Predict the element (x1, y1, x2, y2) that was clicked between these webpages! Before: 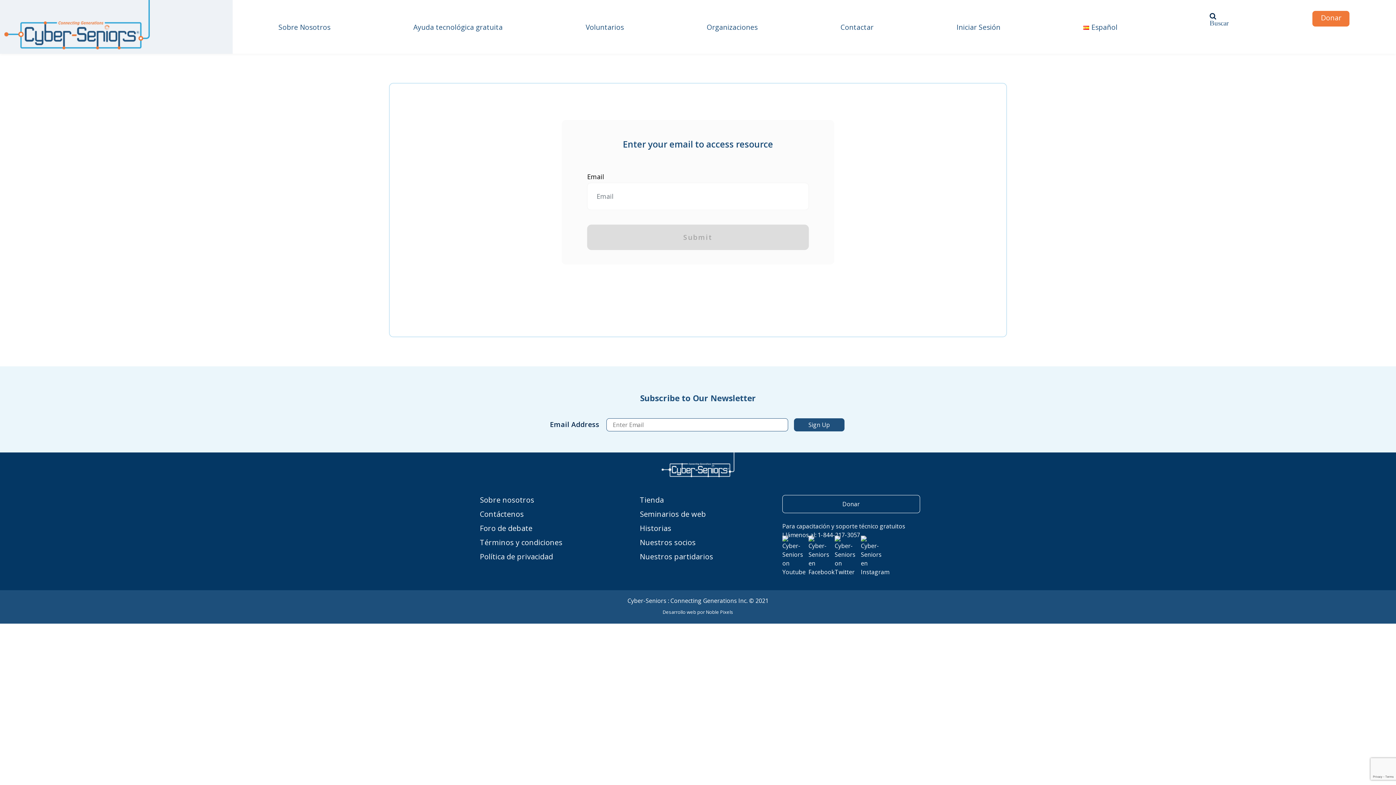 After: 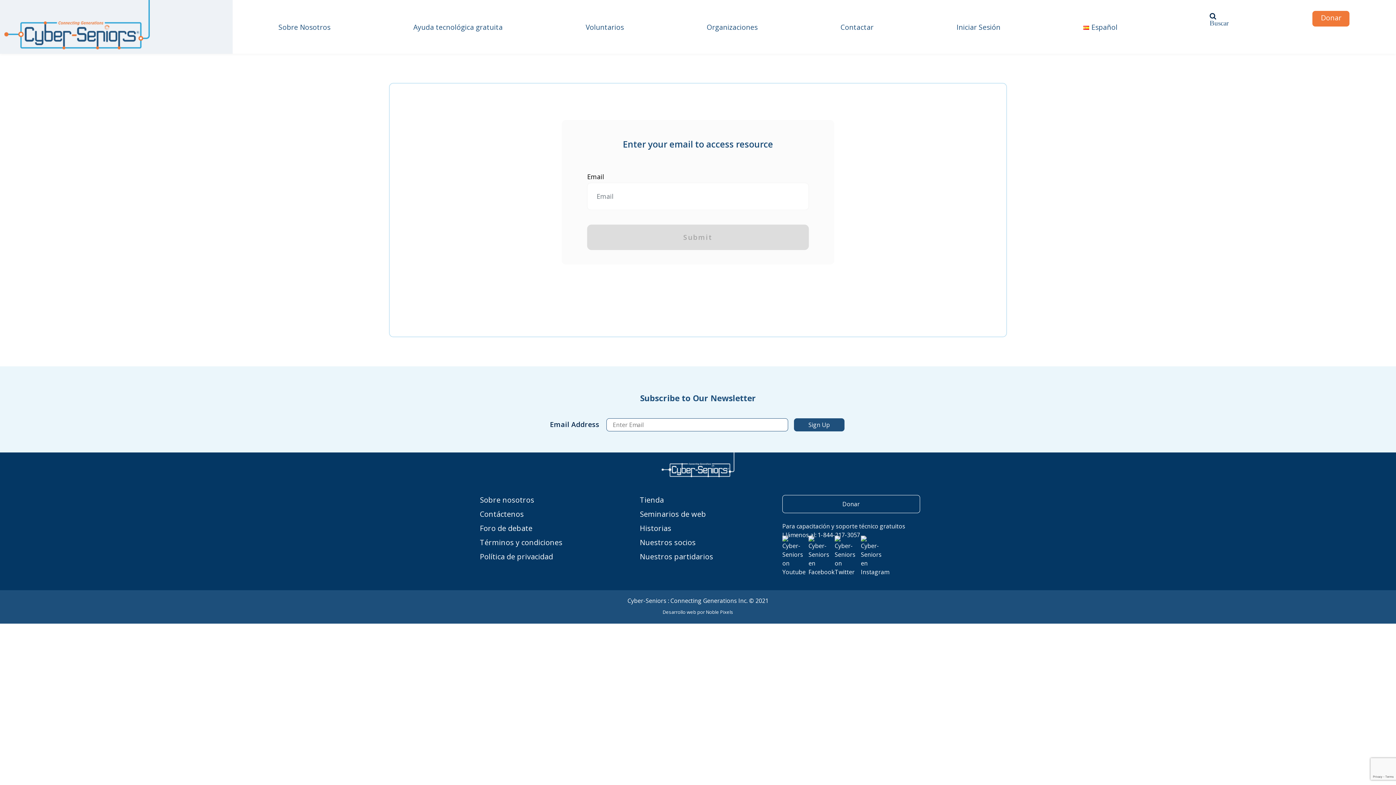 Action: bbox: (834, 550, 846, 562)